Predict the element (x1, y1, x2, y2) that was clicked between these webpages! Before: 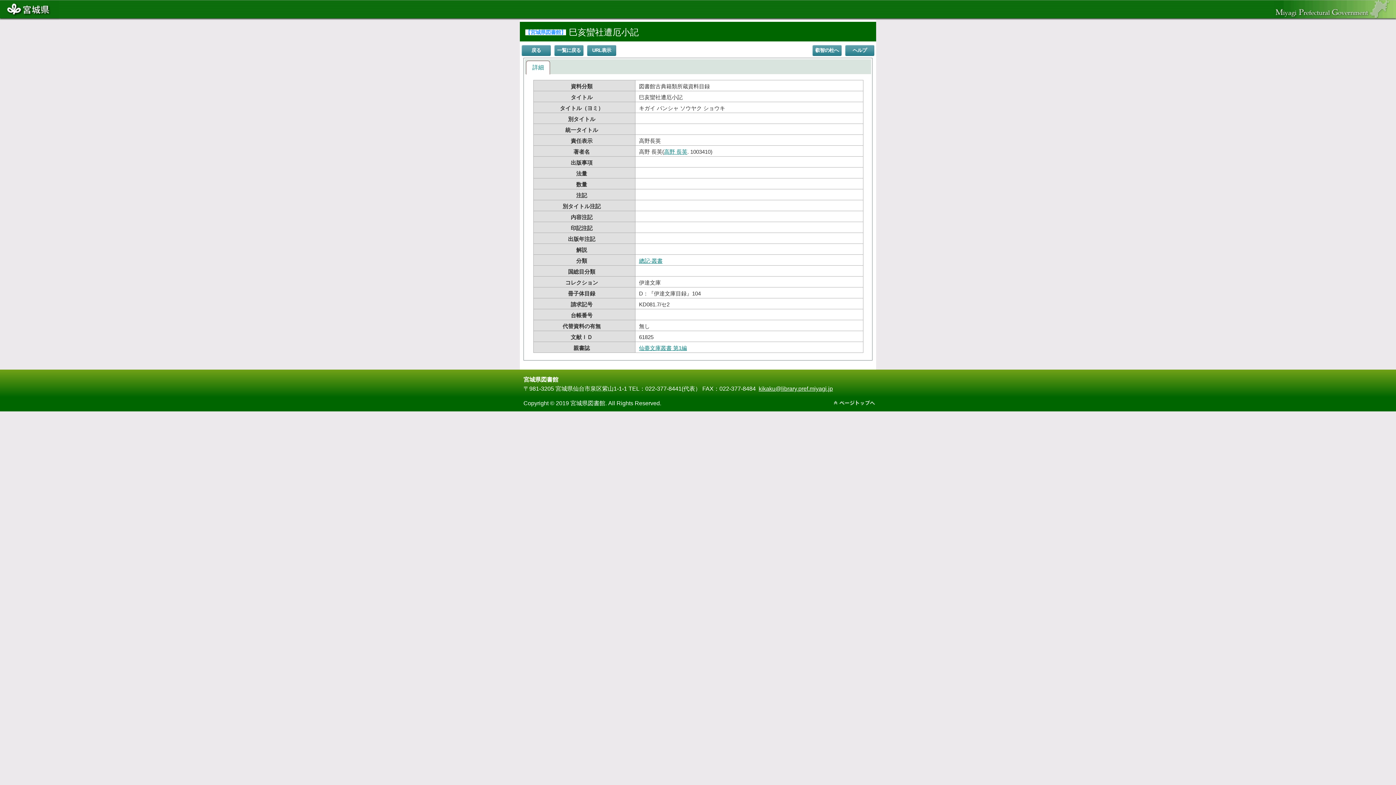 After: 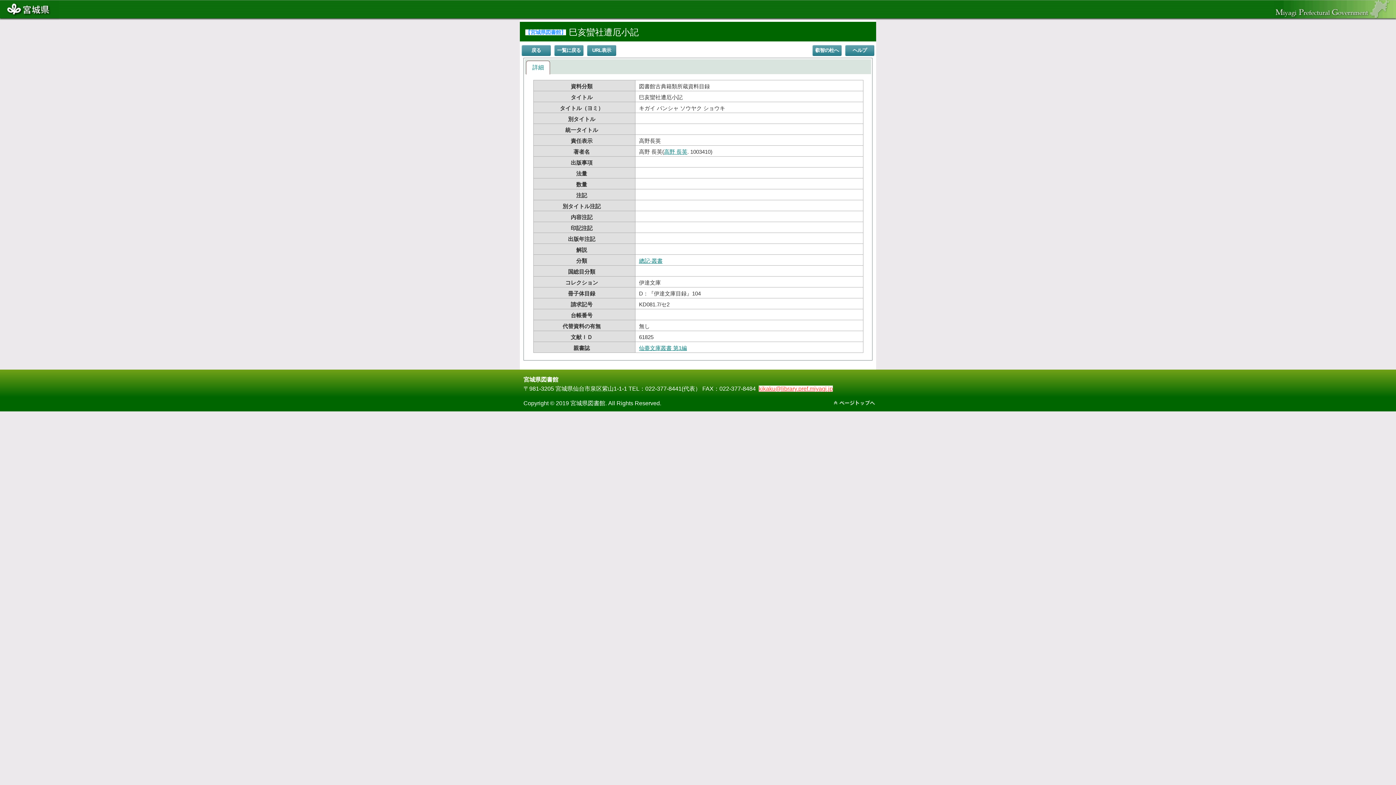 Action: bbox: (758, 385, 833, 391) label: kikaku@library.pref.miyagi.jp